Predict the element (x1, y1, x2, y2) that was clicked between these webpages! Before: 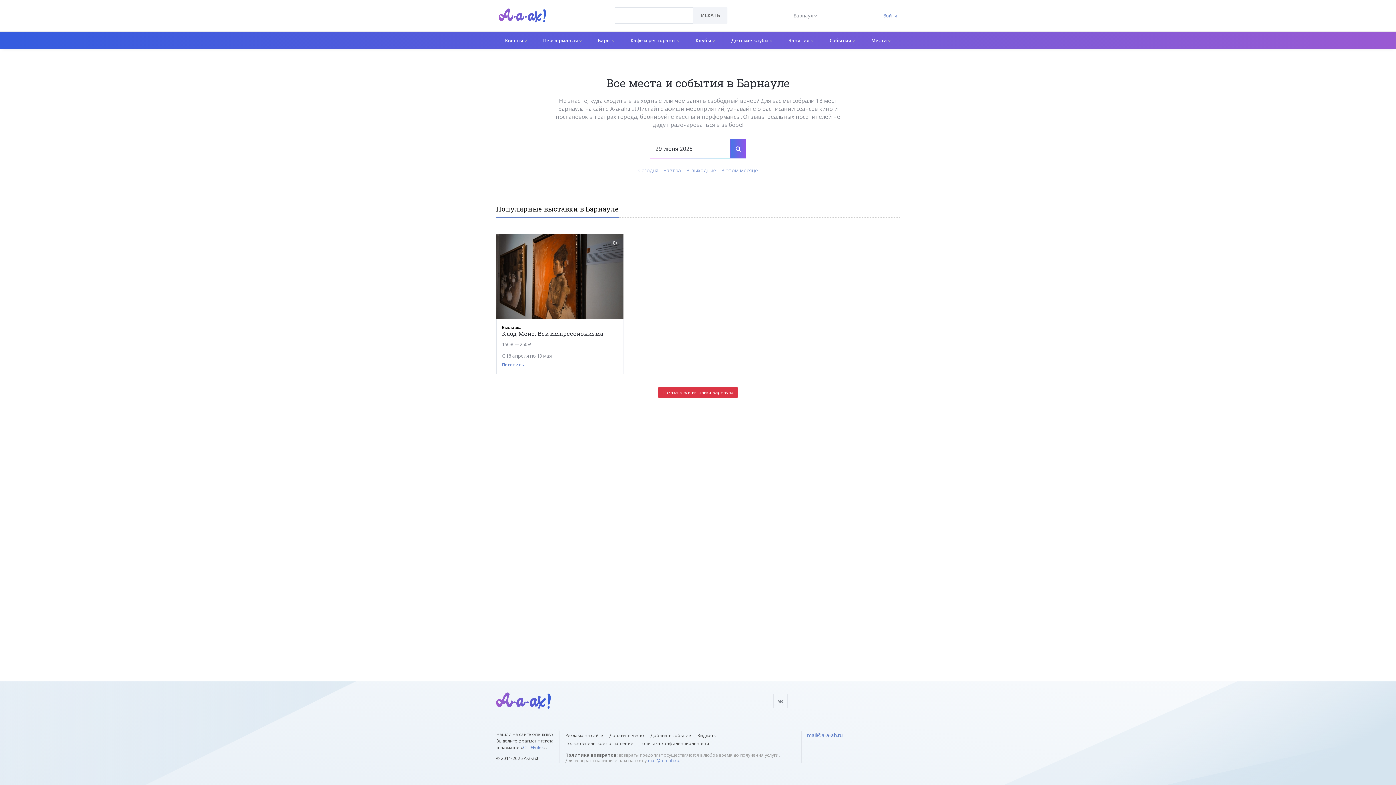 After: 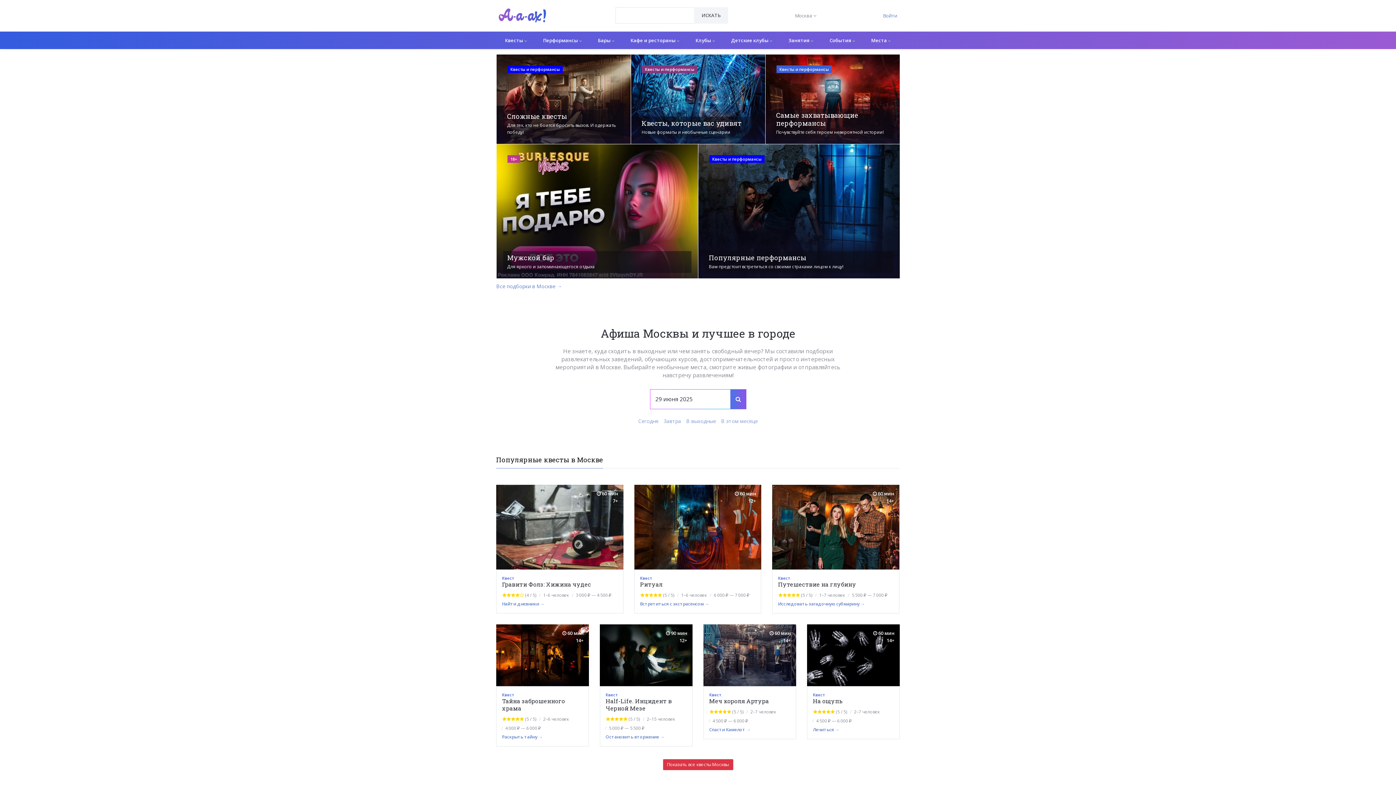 Action: bbox: (498, 6, 546, 24)